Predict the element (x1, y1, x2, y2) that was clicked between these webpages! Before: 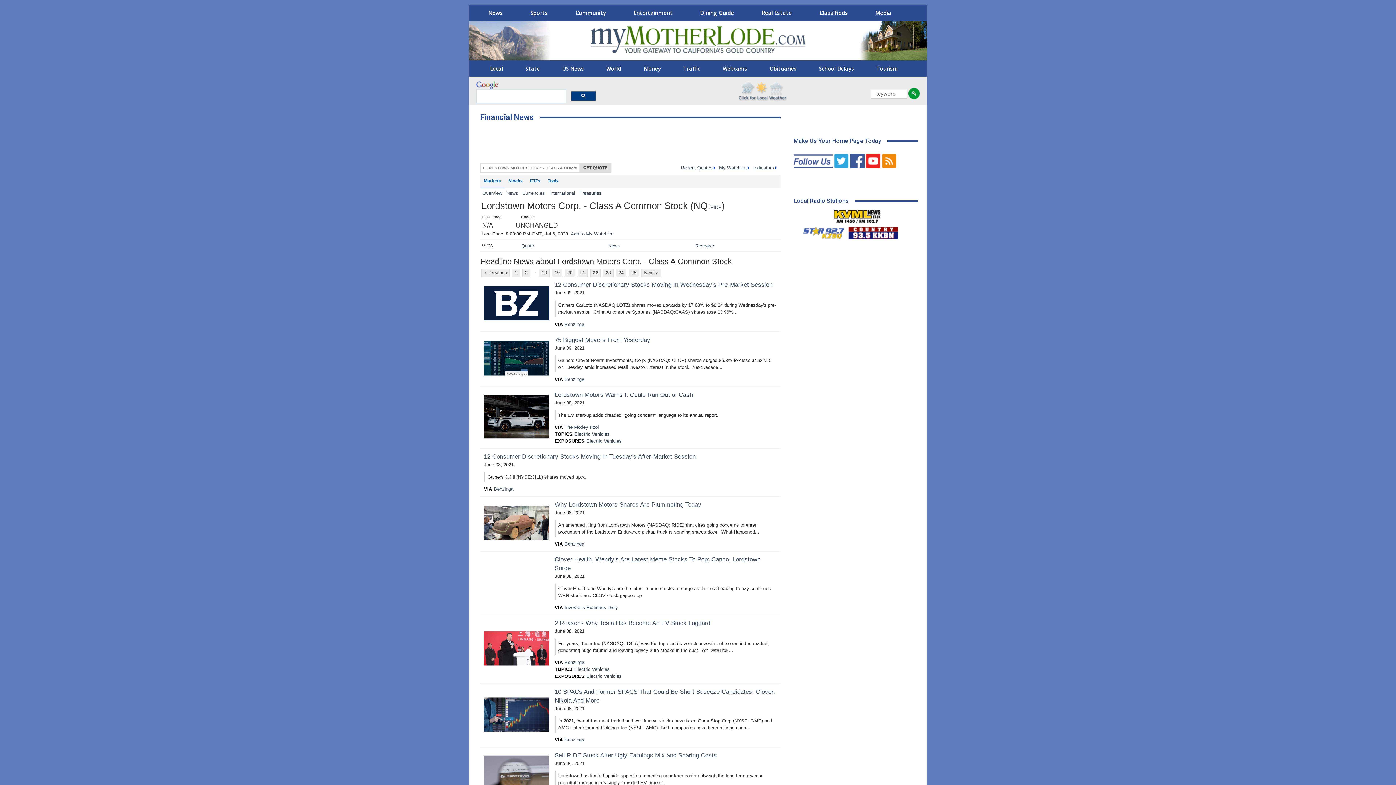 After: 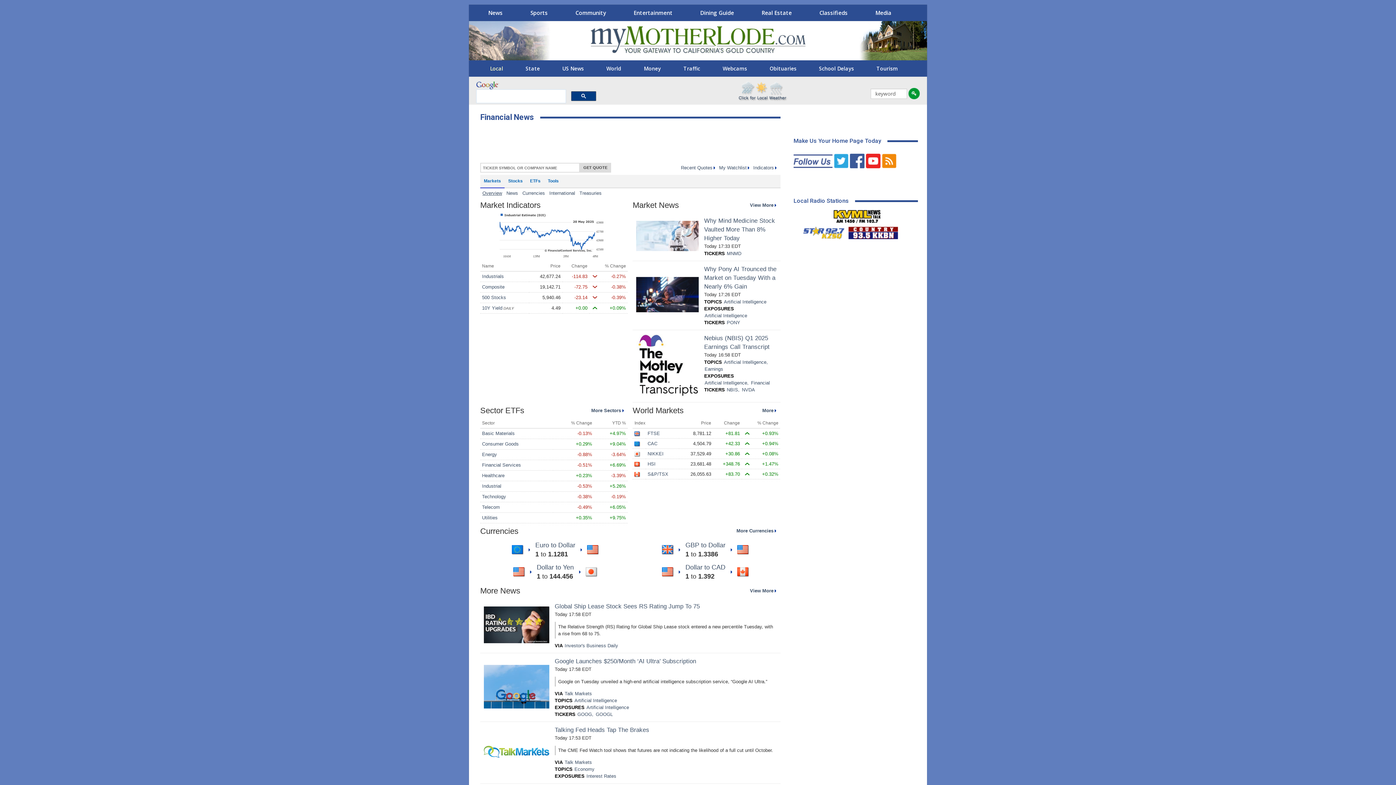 Action: label: Money bbox: (634, 62, 670, 74)